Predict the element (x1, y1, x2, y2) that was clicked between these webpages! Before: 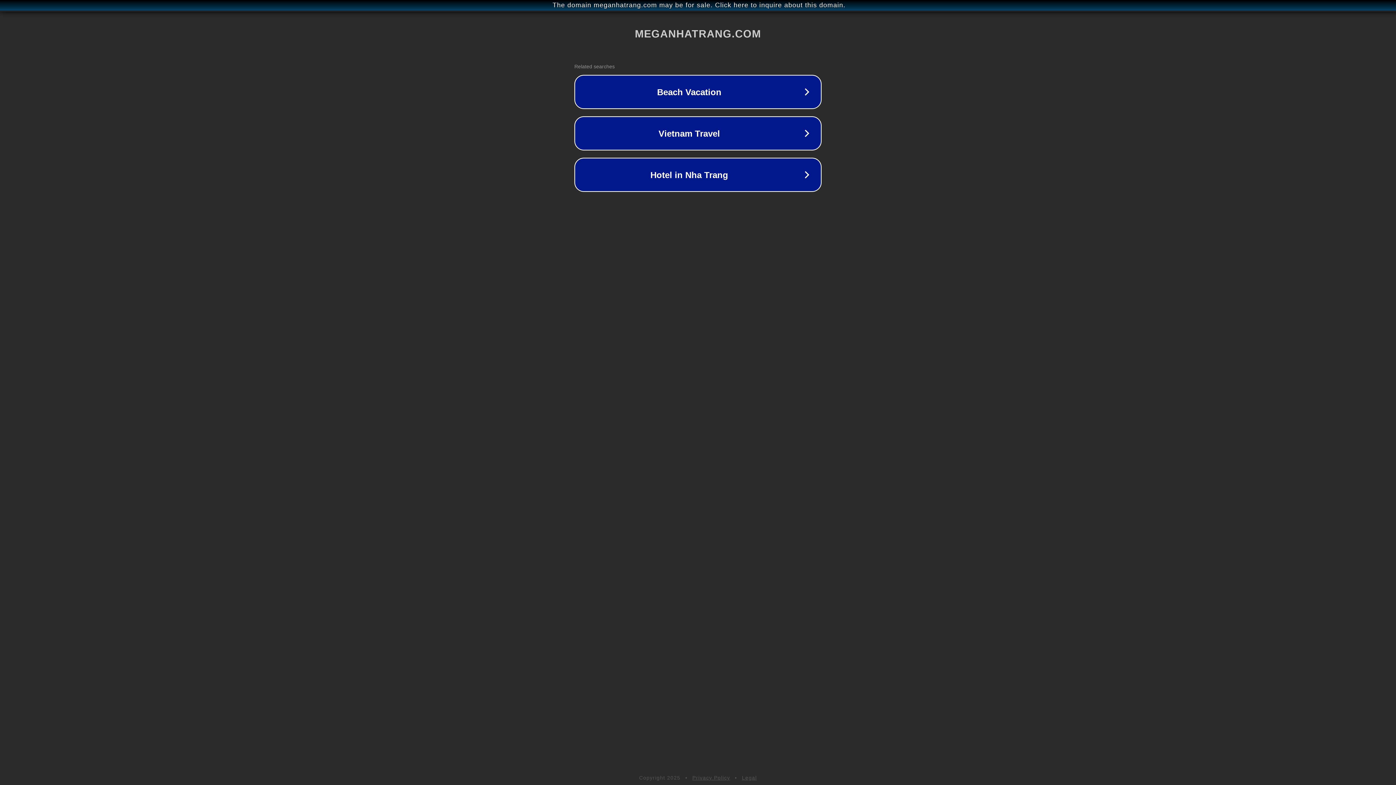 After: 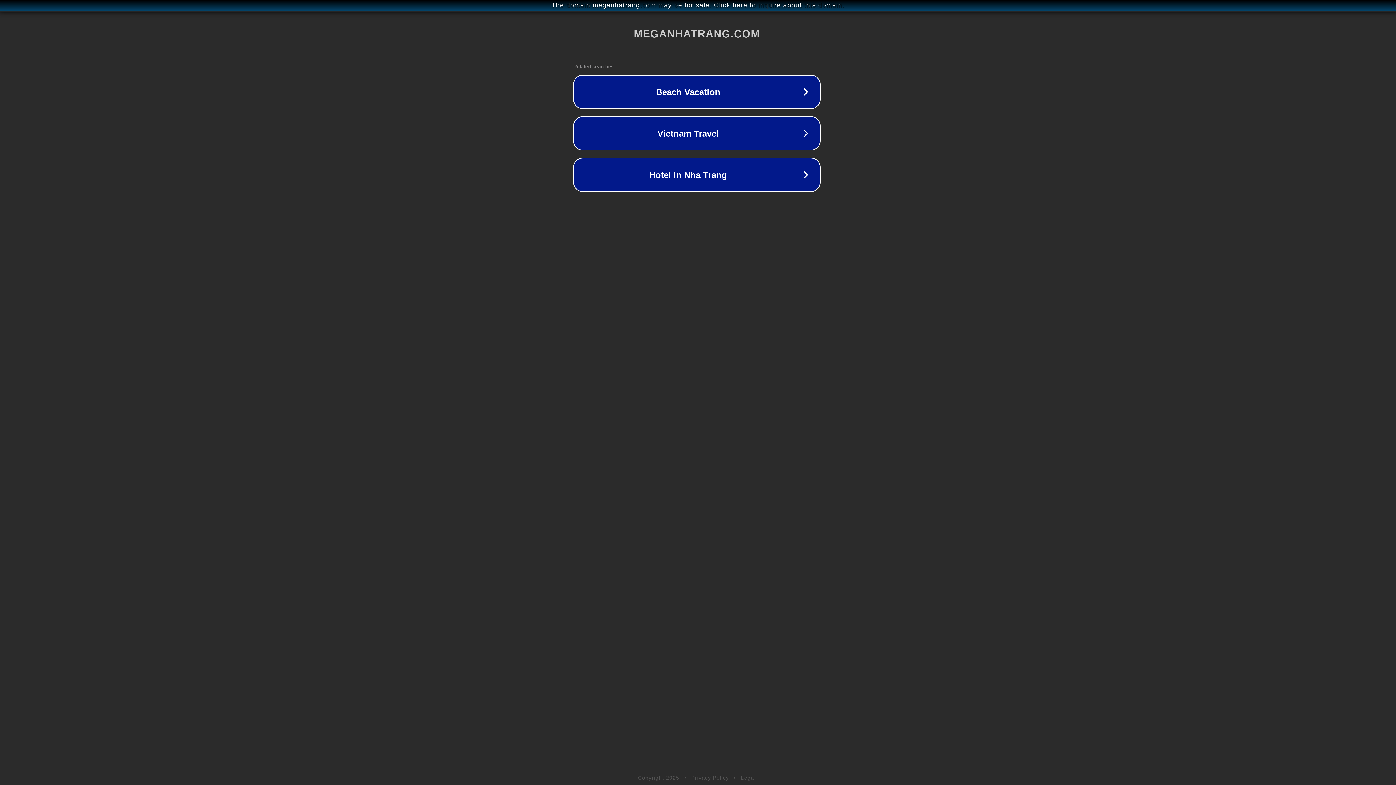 Action: label: The domain meganhatrang.com may be for sale. Click here to inquire about this domain. bbox: (1, 1, 1397, 9)